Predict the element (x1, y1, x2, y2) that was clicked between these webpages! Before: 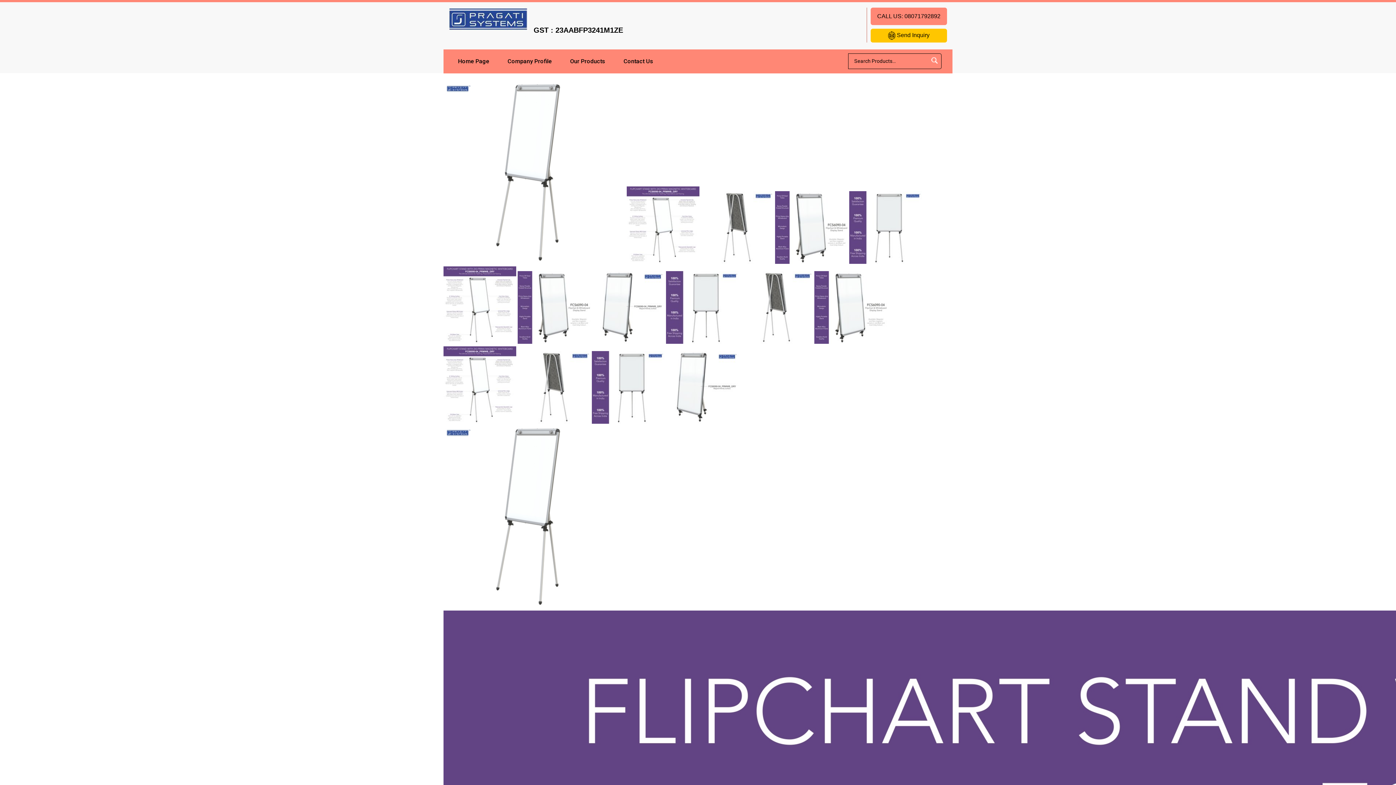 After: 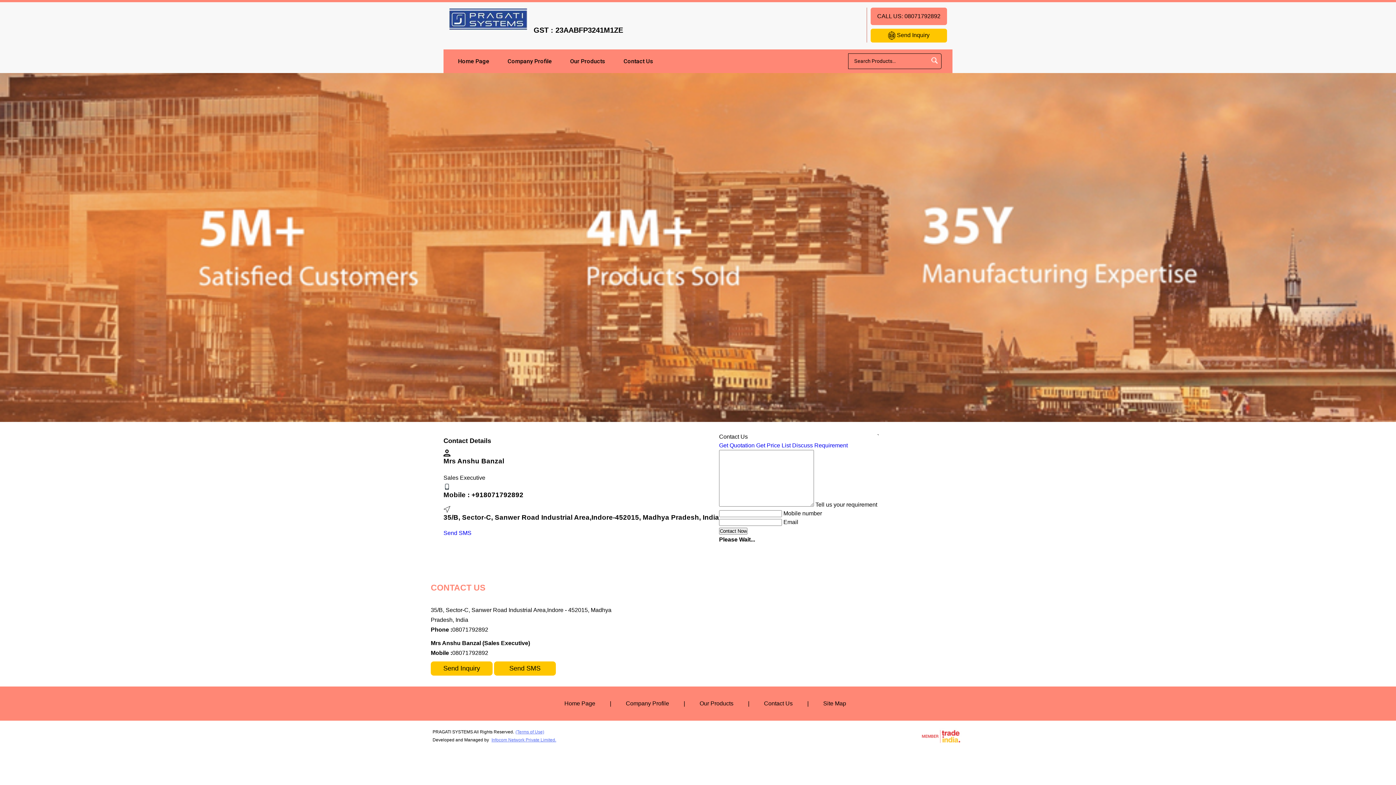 Action: bbox: (614, 49, 662, 73) label: Contact Us